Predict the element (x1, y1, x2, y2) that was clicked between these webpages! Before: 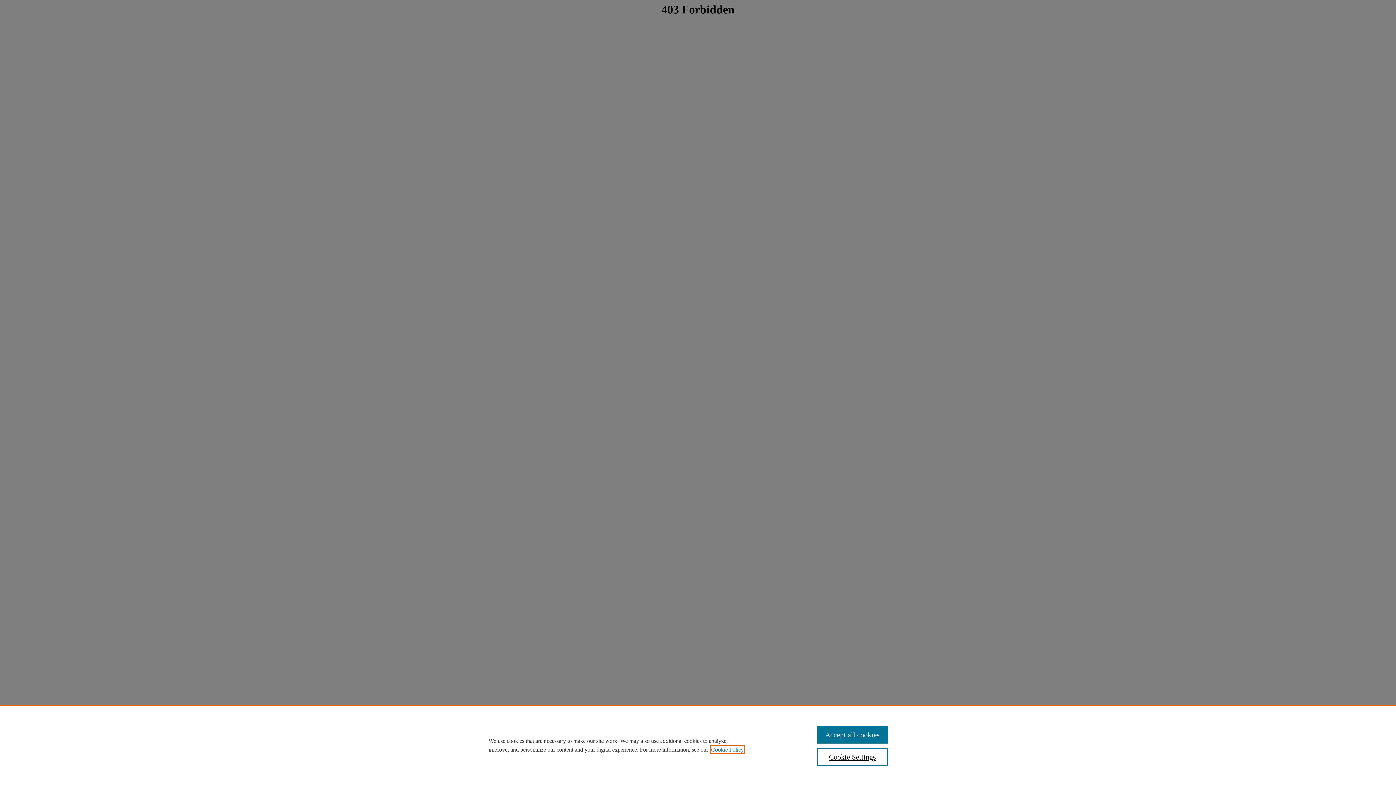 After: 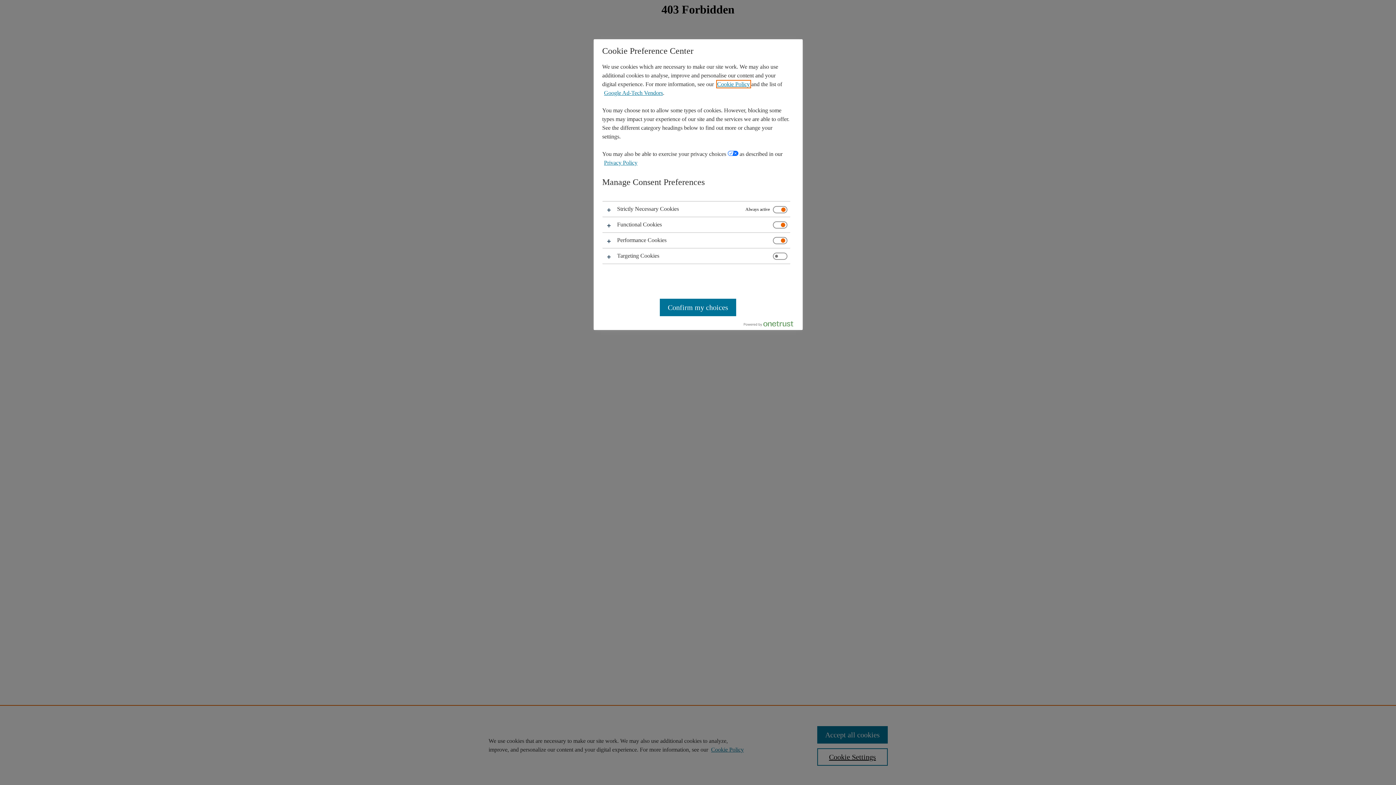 Action: bbox: (817, 748, 887, 766) label: Cookie Settings